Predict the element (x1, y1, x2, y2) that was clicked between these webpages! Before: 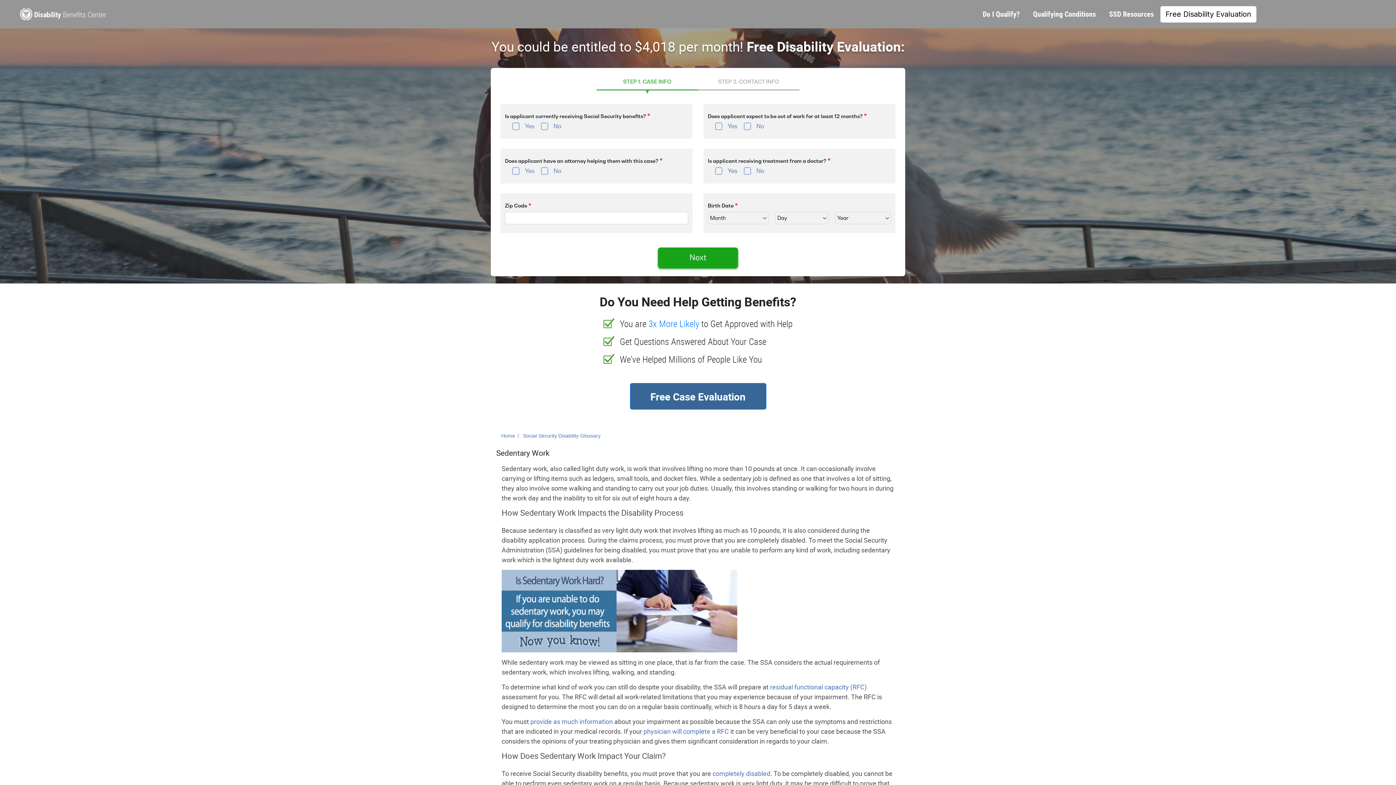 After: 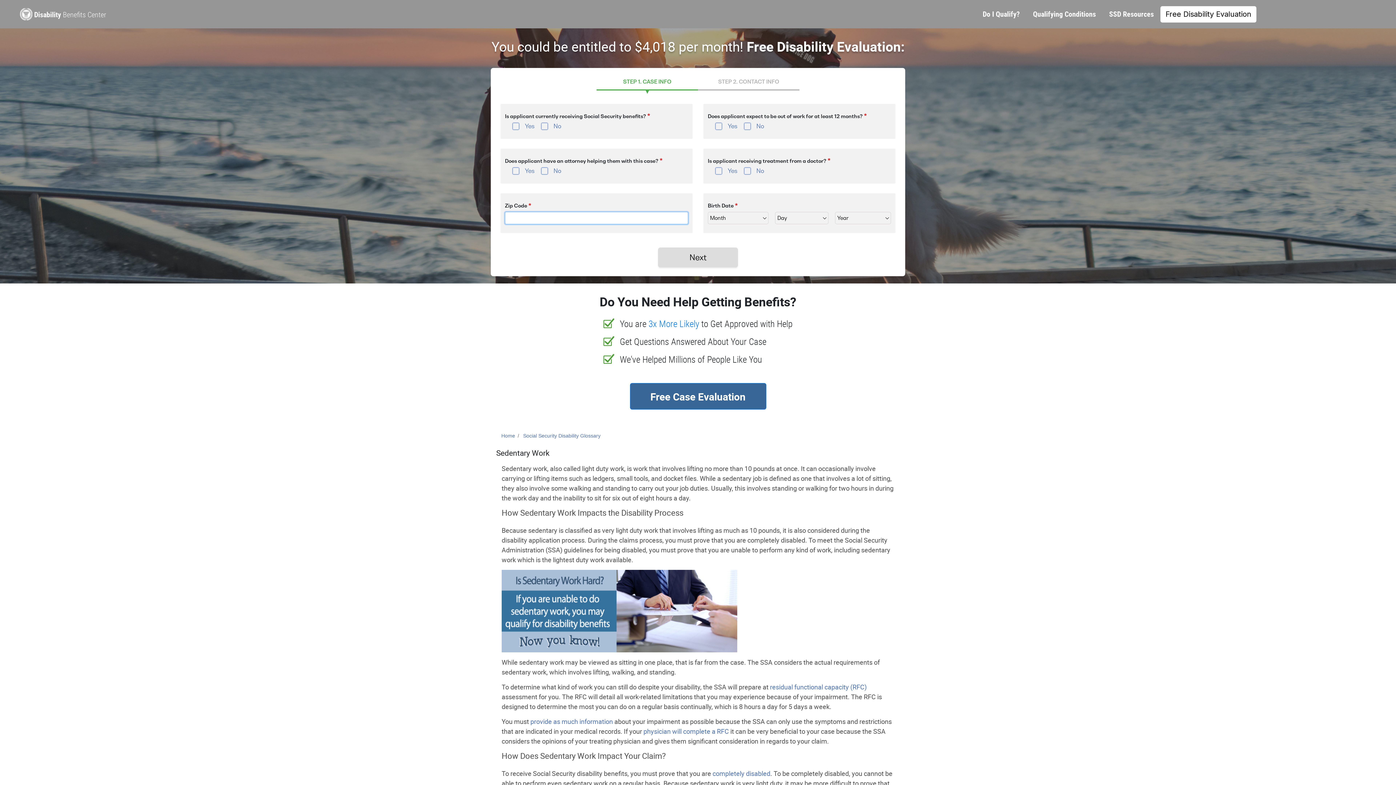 Action: bbox: (658, 247, 738, 267) label: Next